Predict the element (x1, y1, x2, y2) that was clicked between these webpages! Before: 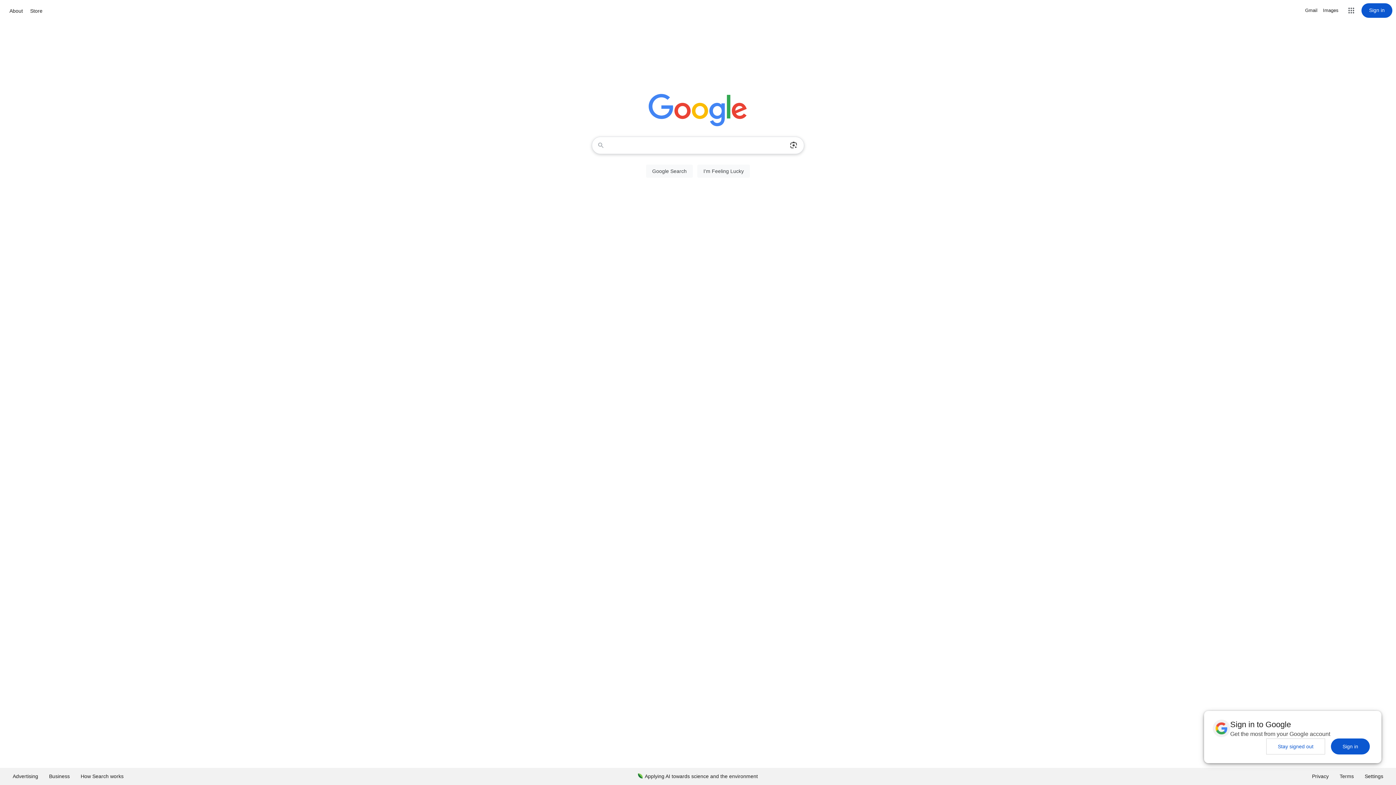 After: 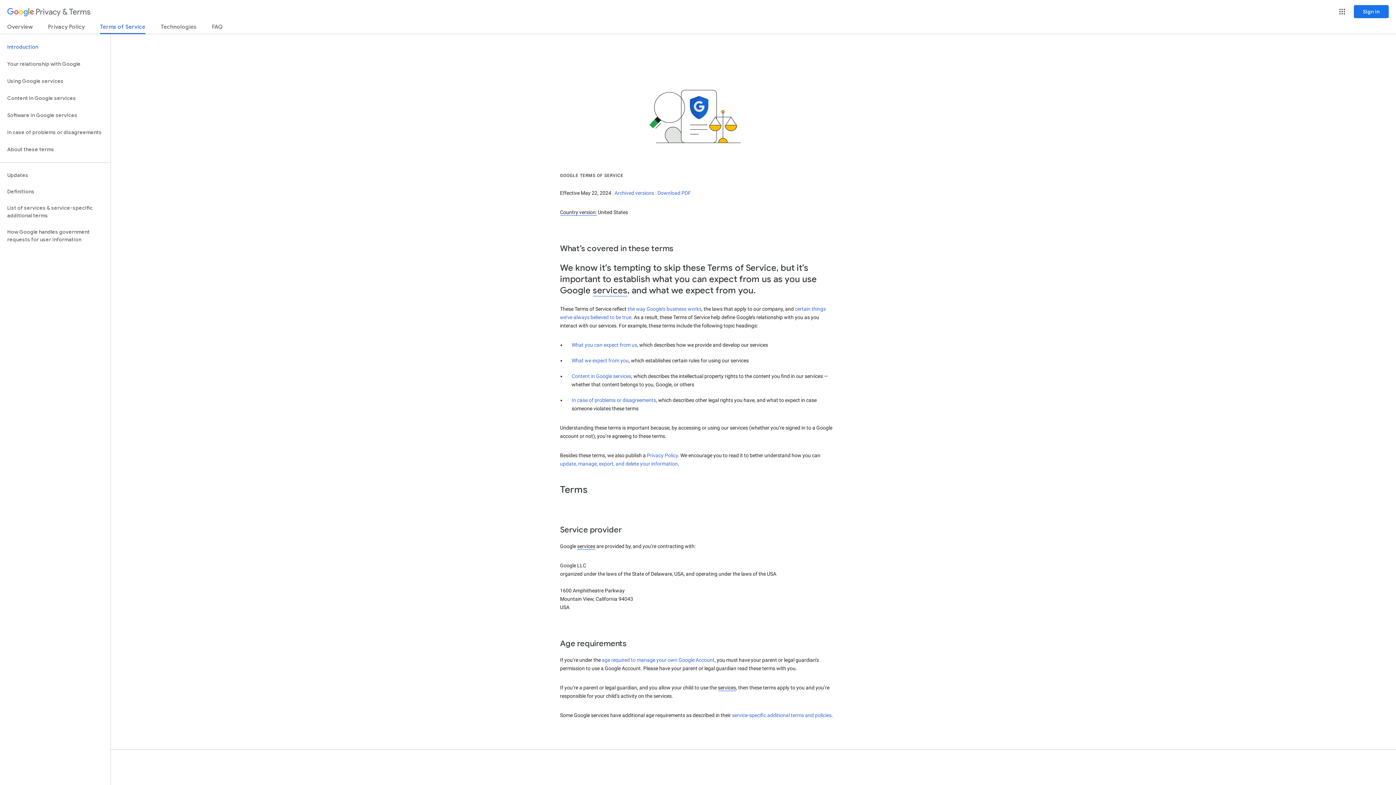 Action: bbox: (1334, 768, 1359, 785) label: Terms